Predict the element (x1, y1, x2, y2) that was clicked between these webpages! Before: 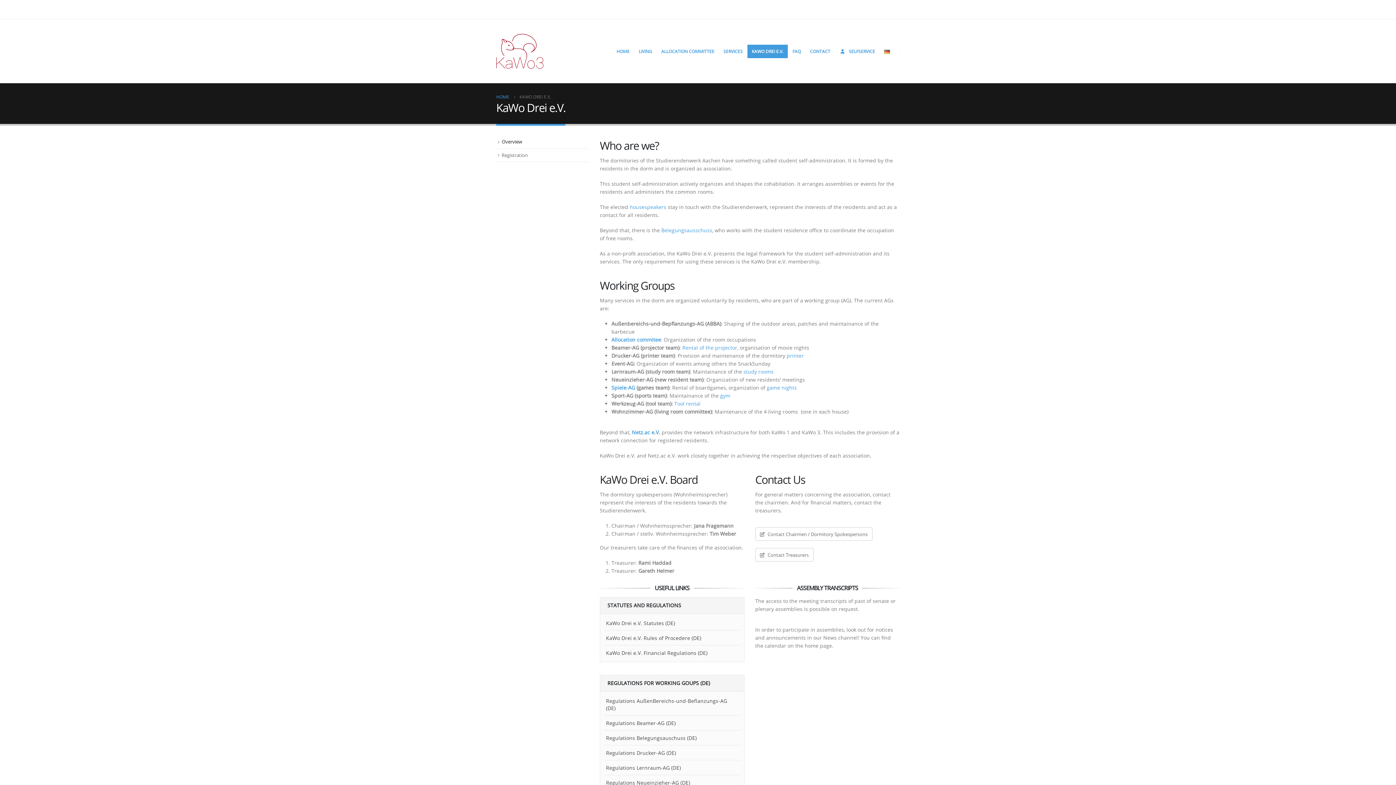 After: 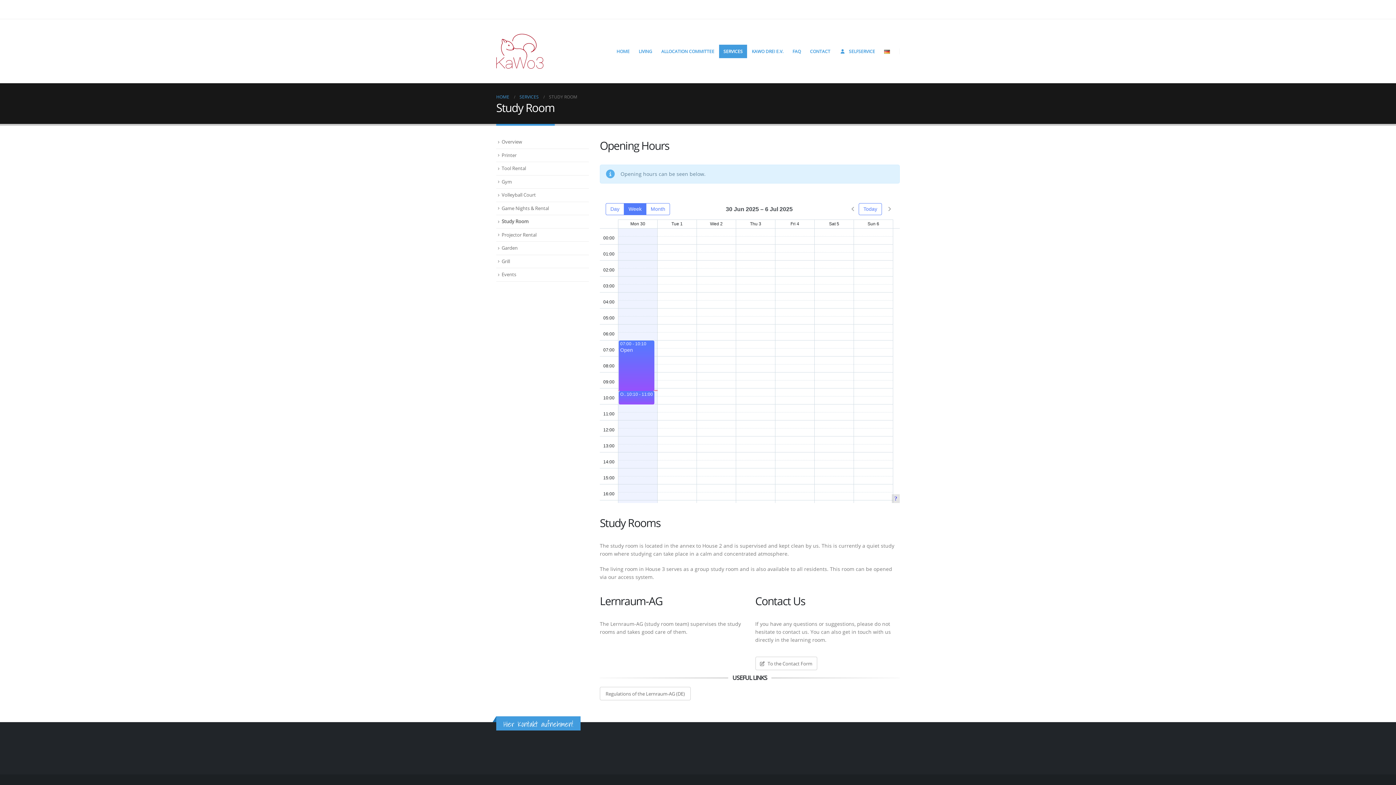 Action: bbox: (743, 368, 773, 375) label: study rooms